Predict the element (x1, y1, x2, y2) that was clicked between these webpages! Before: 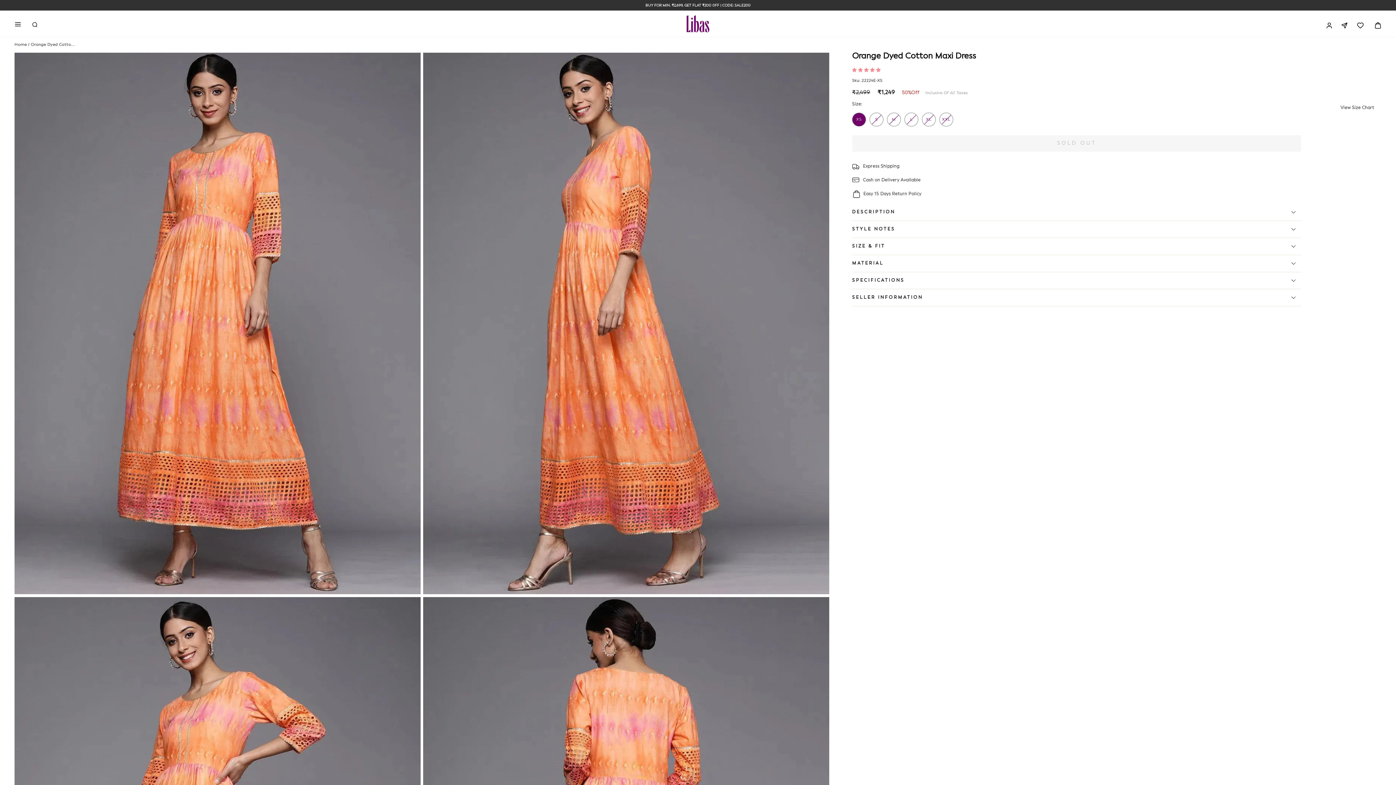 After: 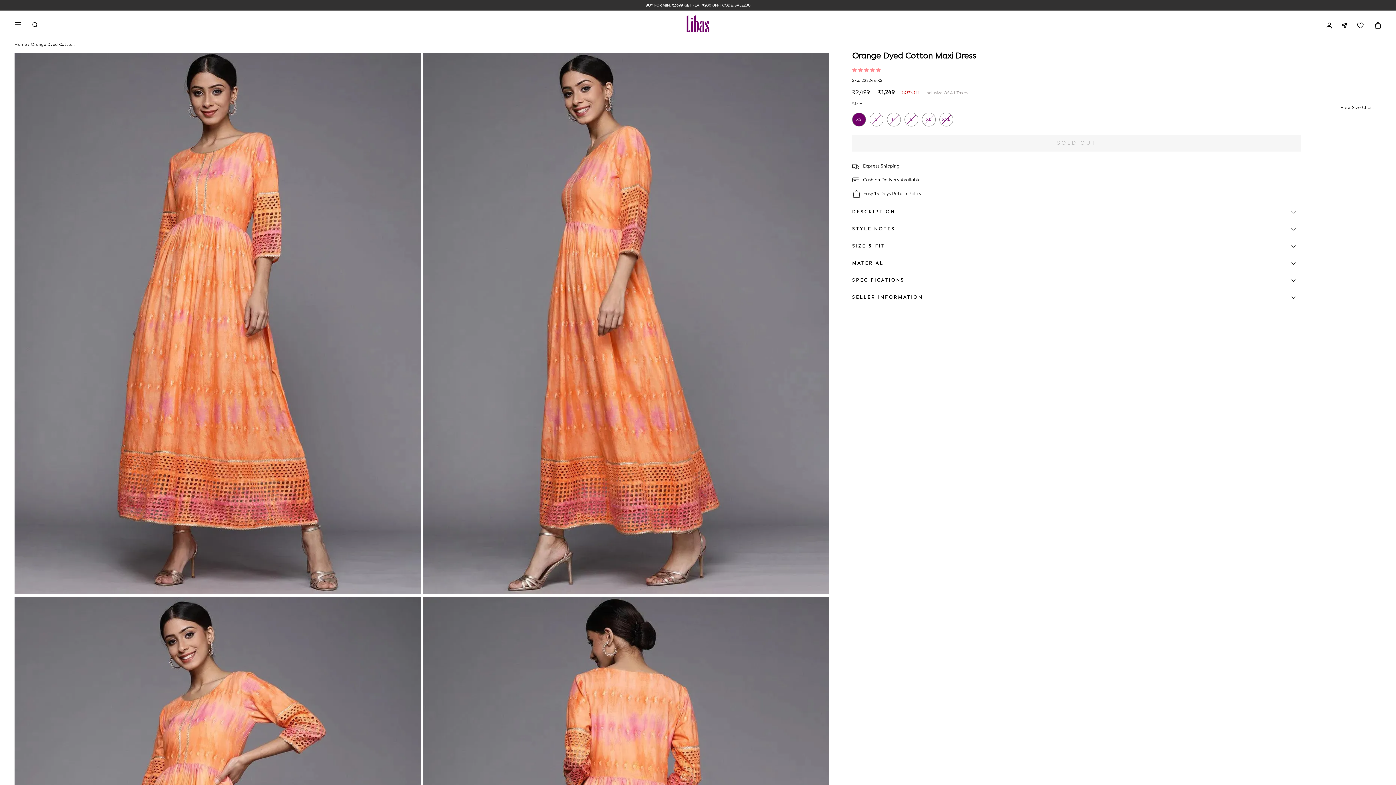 Action: bbox: (852, 66, 882, 73) label: 4.75 stars